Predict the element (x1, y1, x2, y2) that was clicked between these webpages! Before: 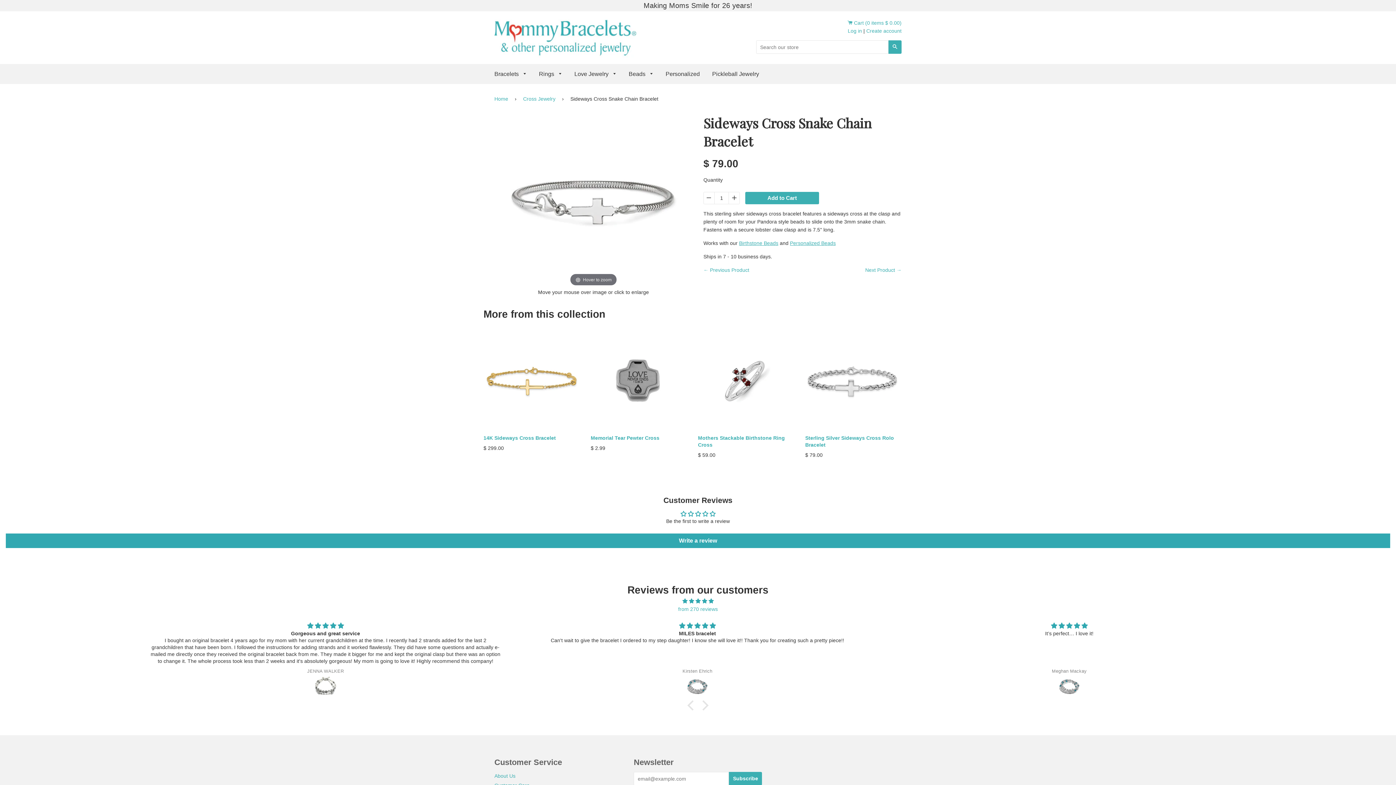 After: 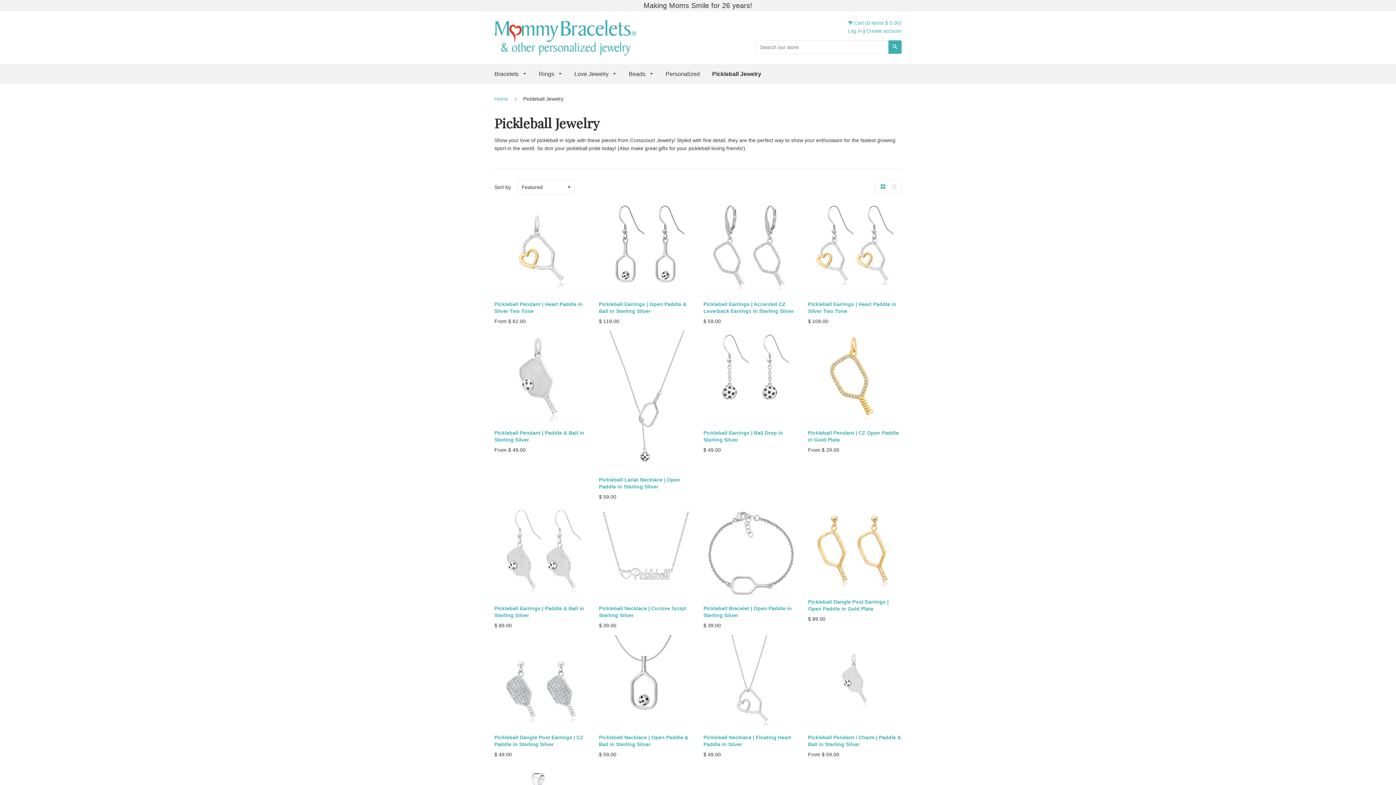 Action: bbox: (706, 64, 764, 84) label: Pickleball Jewelry